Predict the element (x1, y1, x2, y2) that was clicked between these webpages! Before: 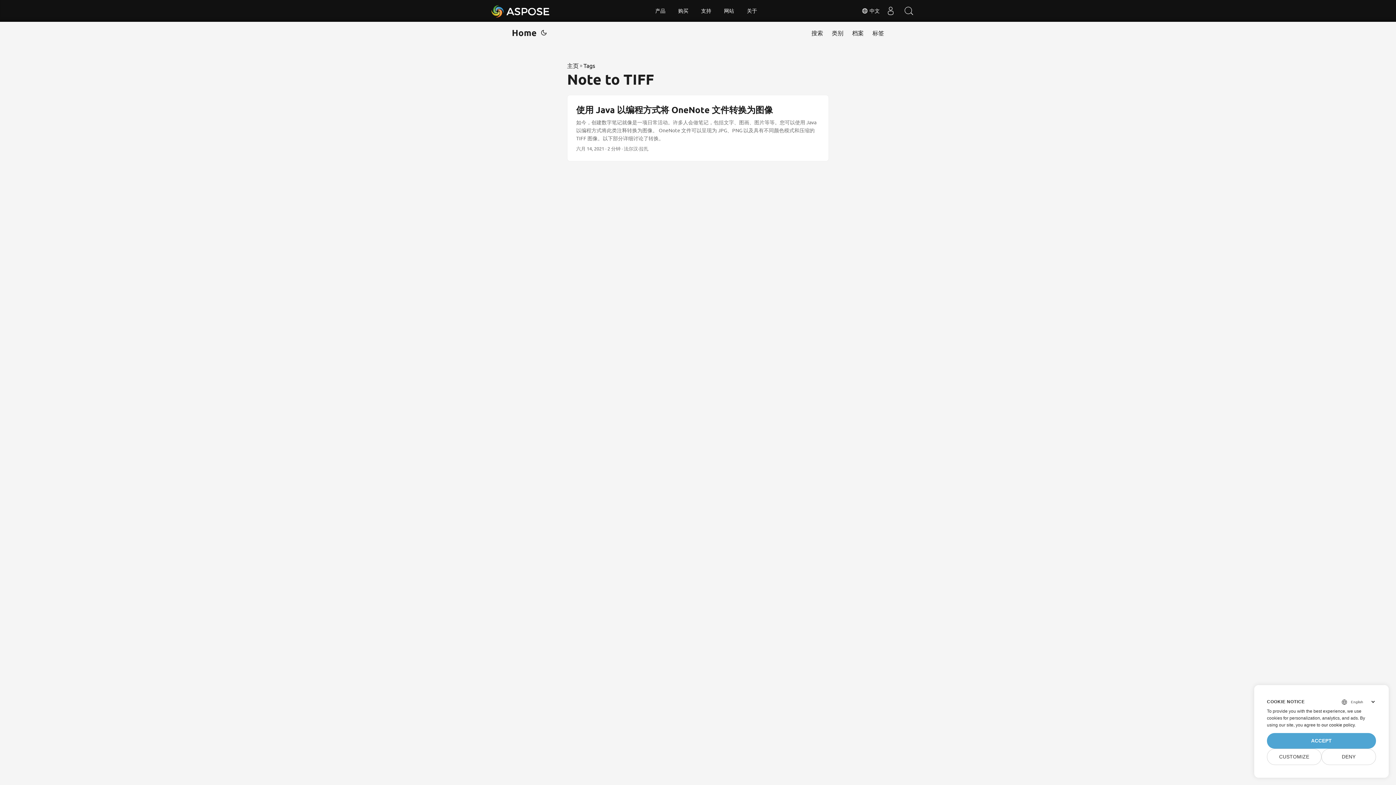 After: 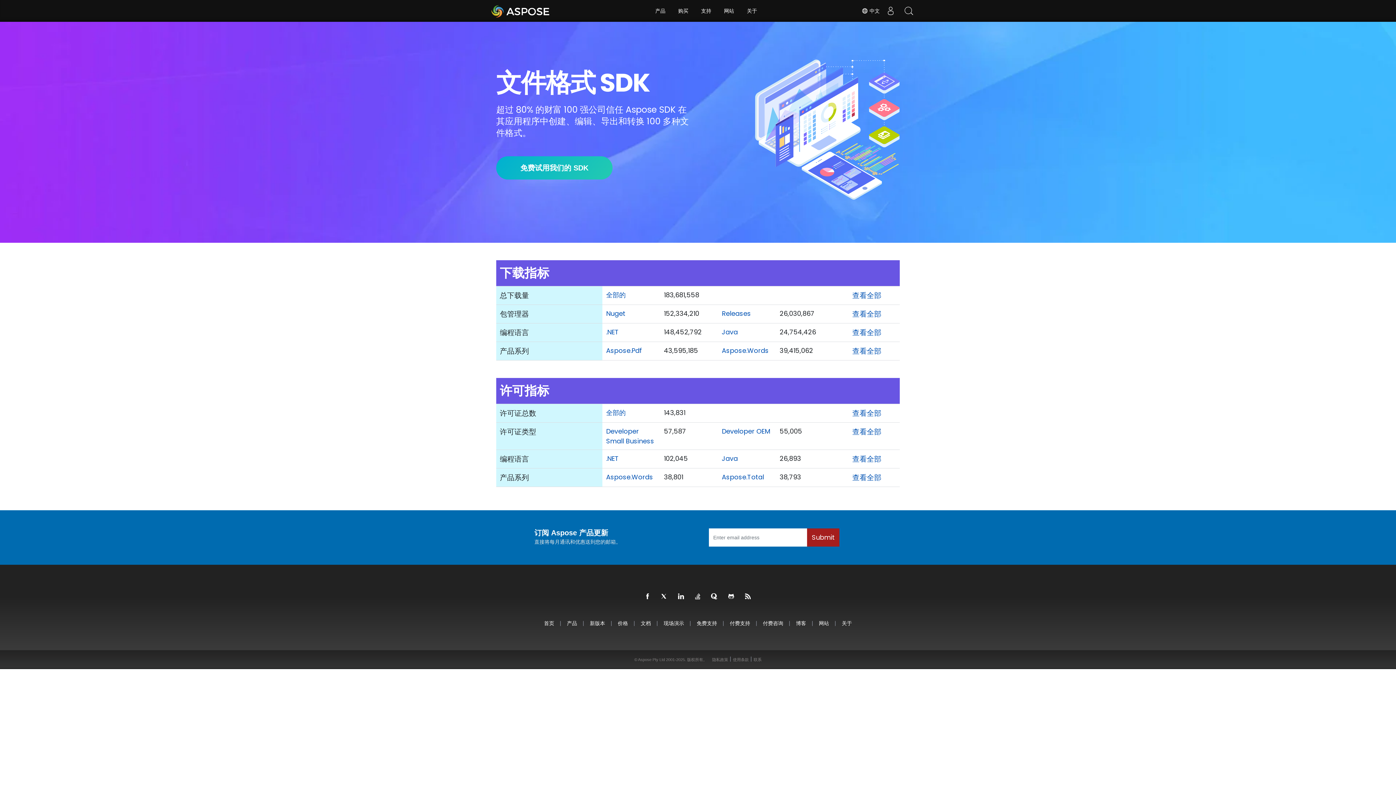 Action: label: Aspose bbox: (490, 1, 550, 20)